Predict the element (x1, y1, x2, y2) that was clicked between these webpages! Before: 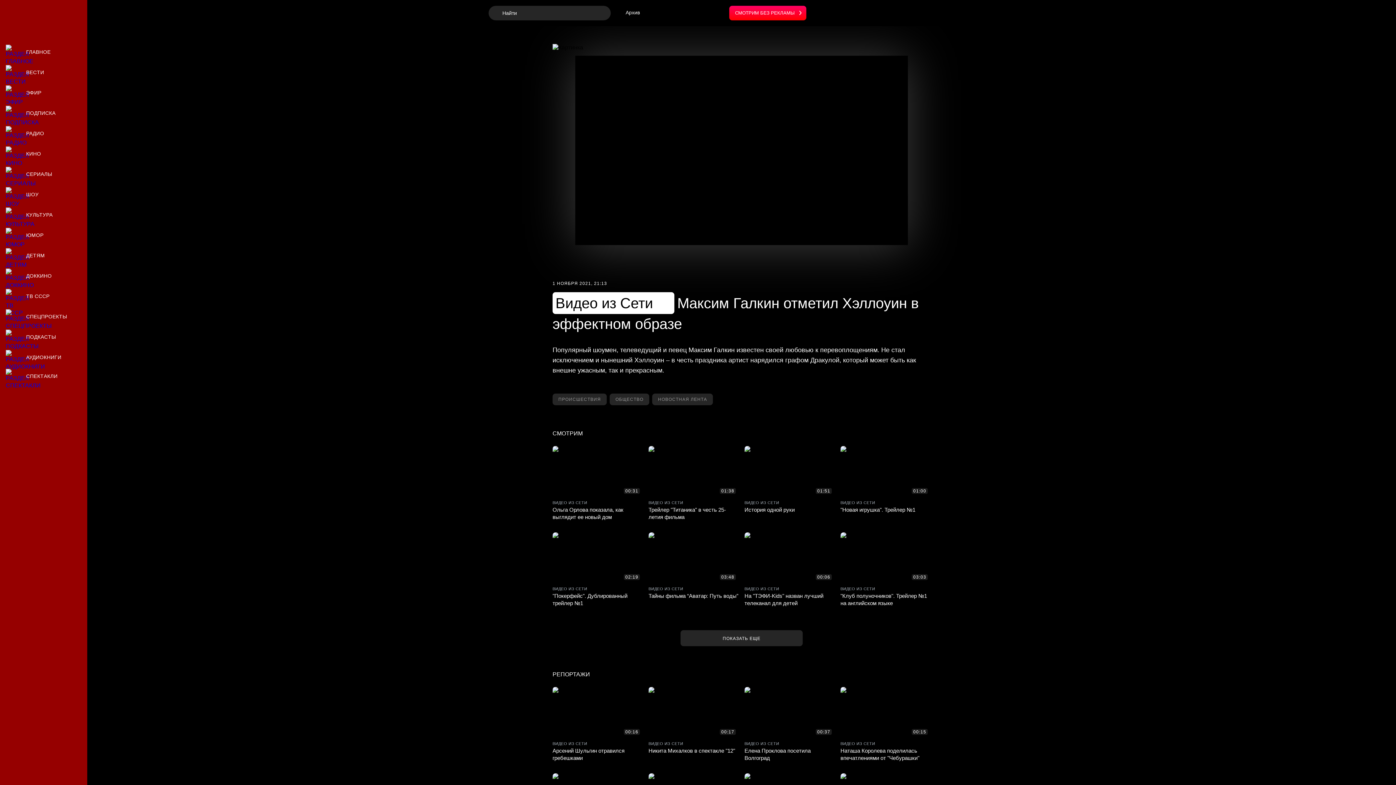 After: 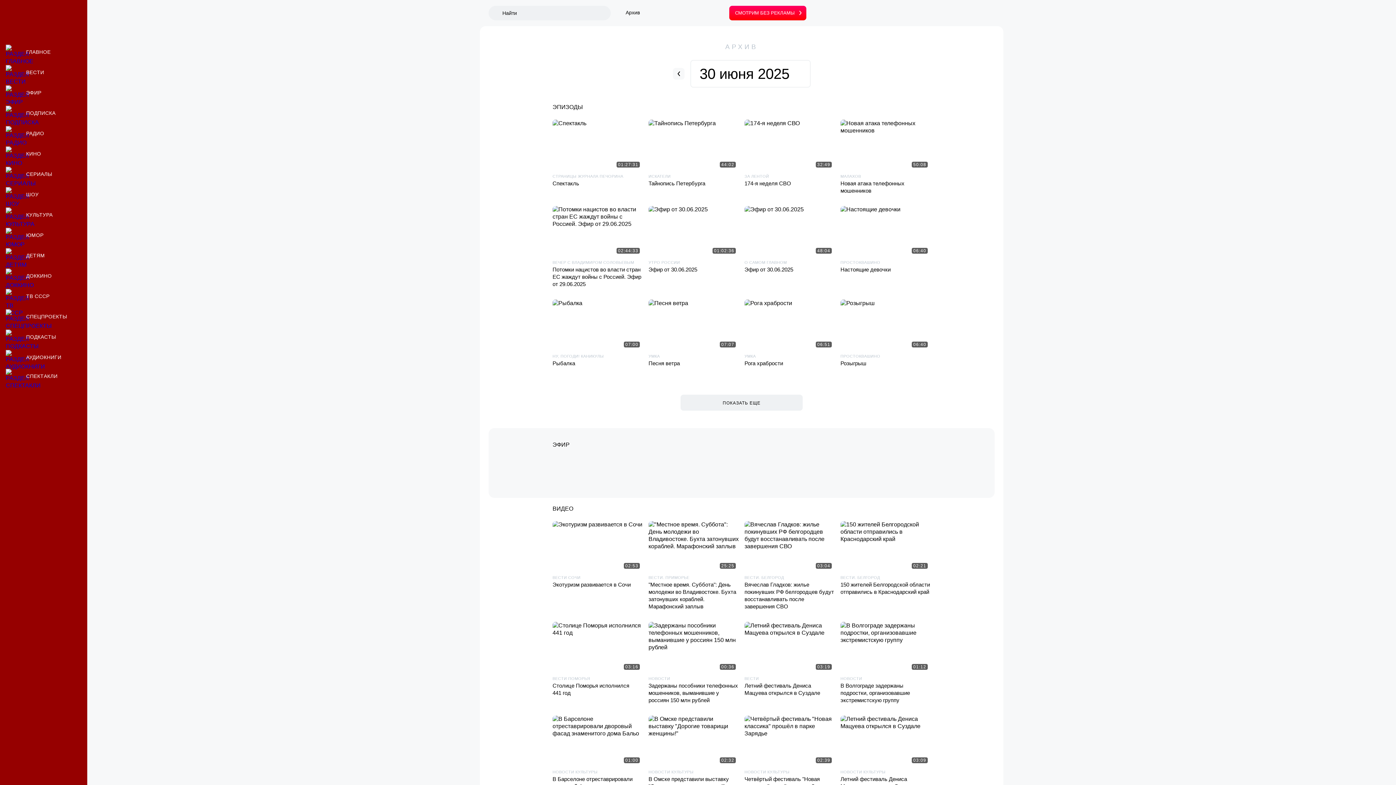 Action: label: Архив bbox: (615, 8, 640, 17)